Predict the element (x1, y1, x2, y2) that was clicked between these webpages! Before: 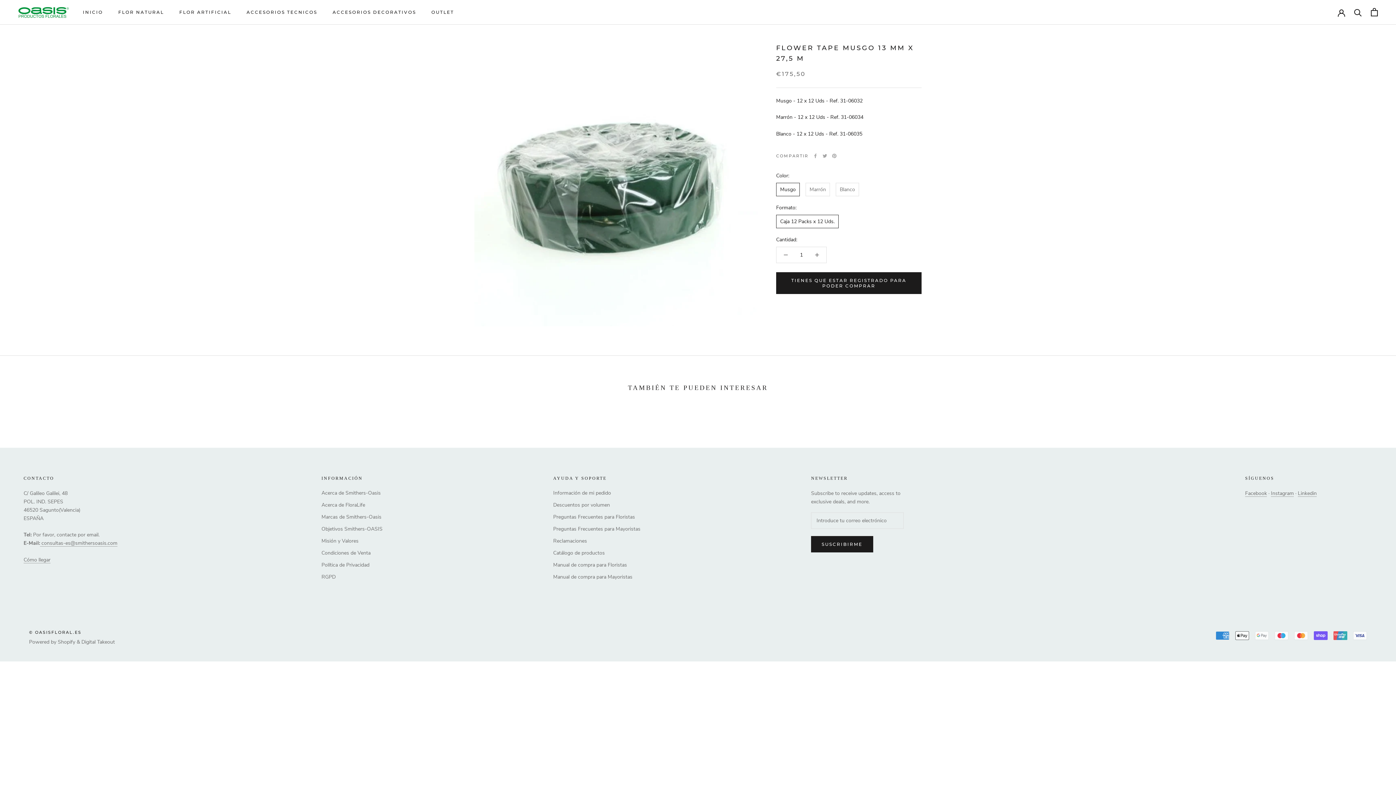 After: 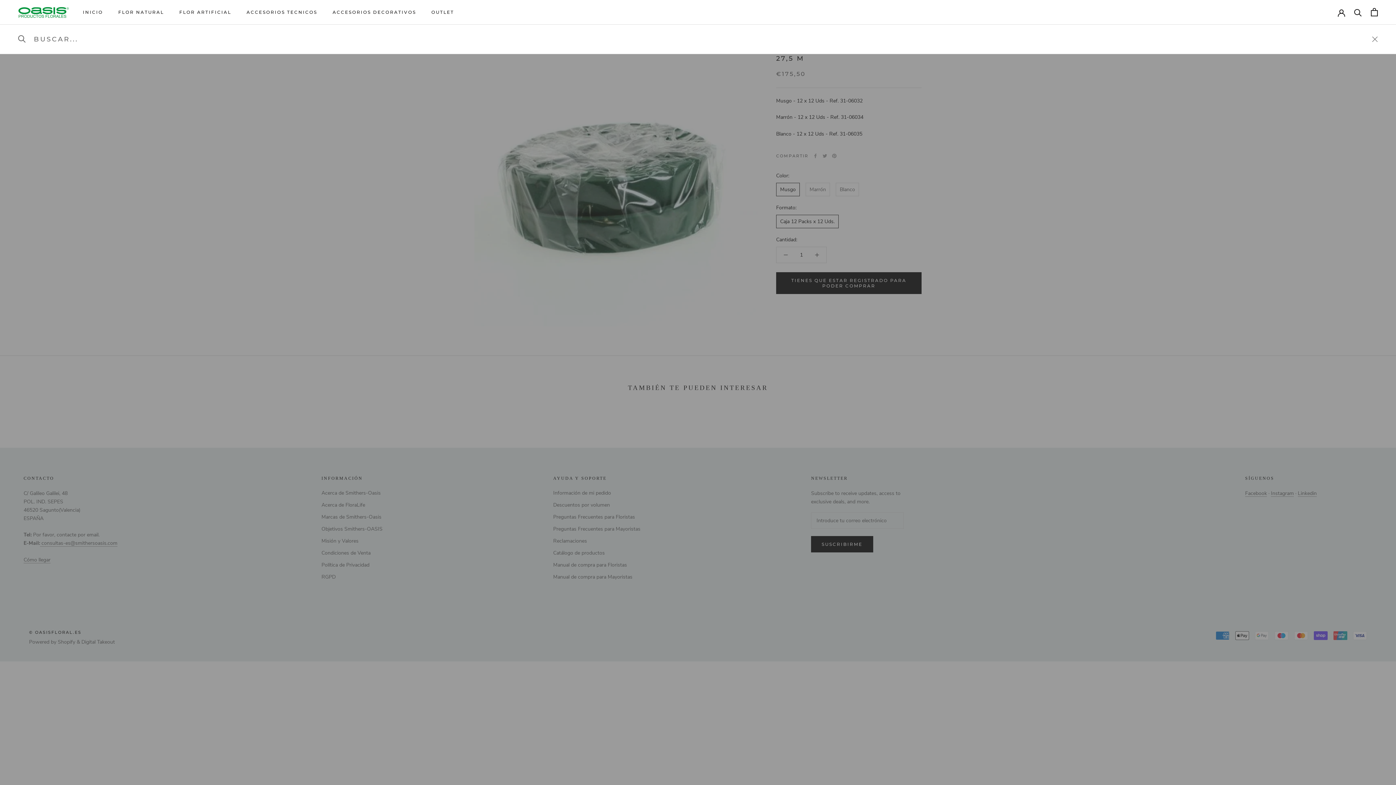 Action: label: Buscar bbox: (1354, 8, 1362, 16)